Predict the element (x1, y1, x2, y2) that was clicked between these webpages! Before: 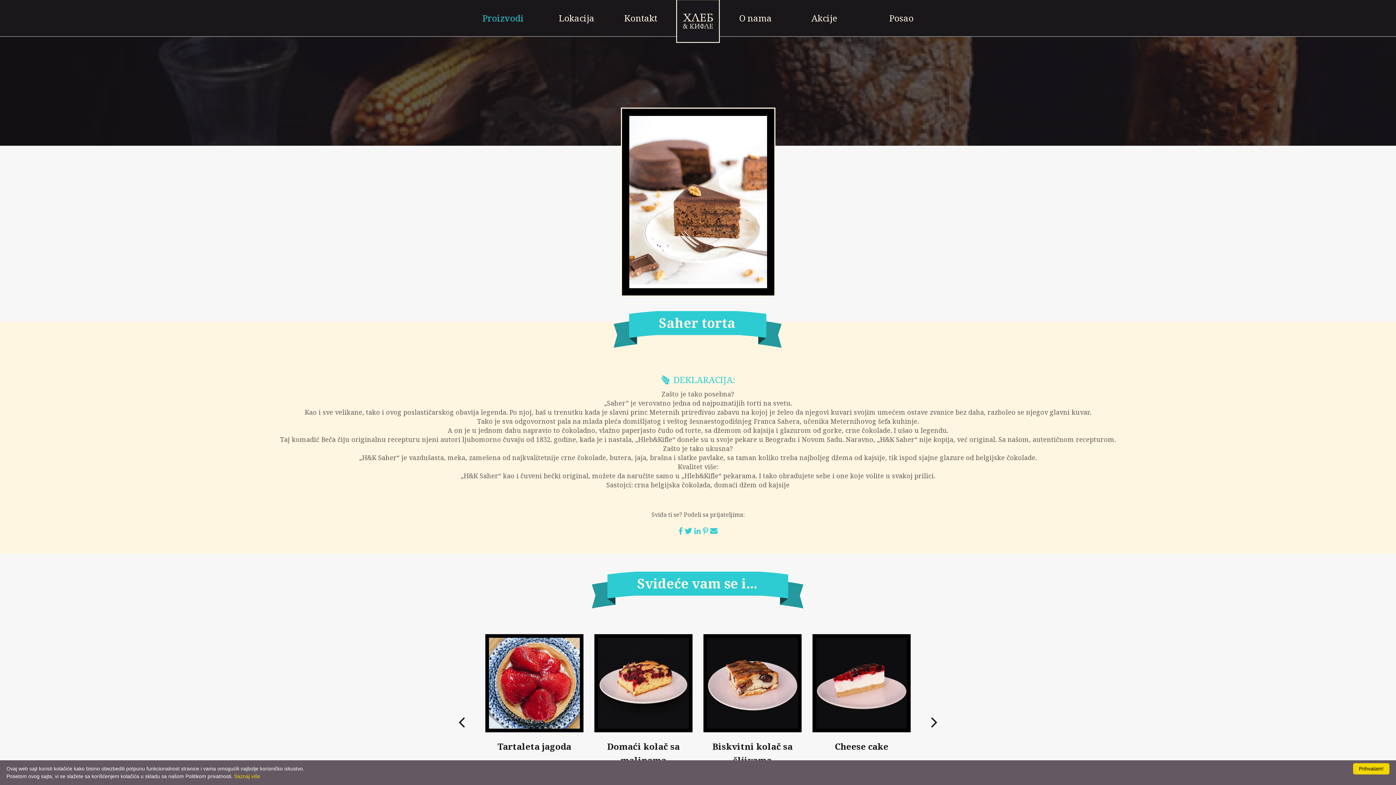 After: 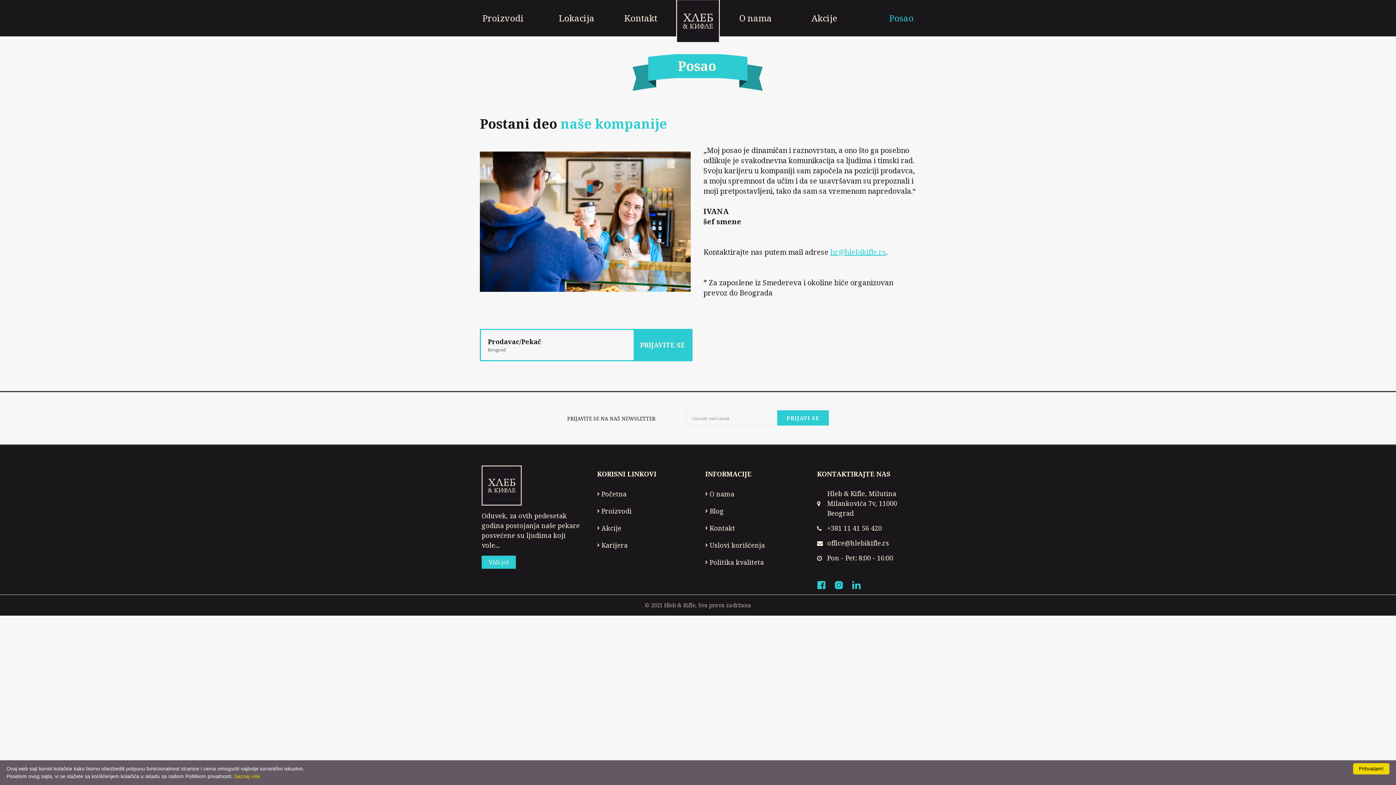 Action: bbox: (886, 10, 916, 25) label: Posao